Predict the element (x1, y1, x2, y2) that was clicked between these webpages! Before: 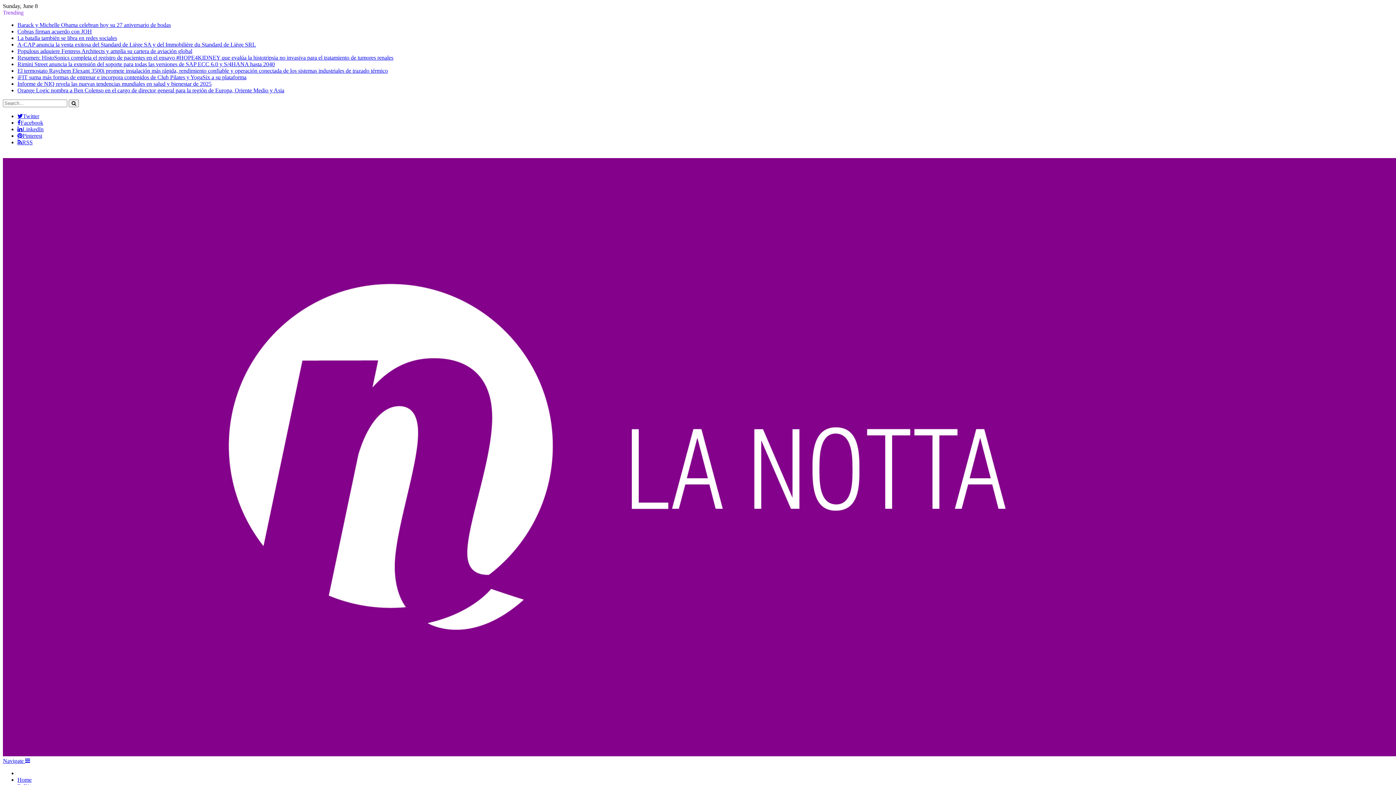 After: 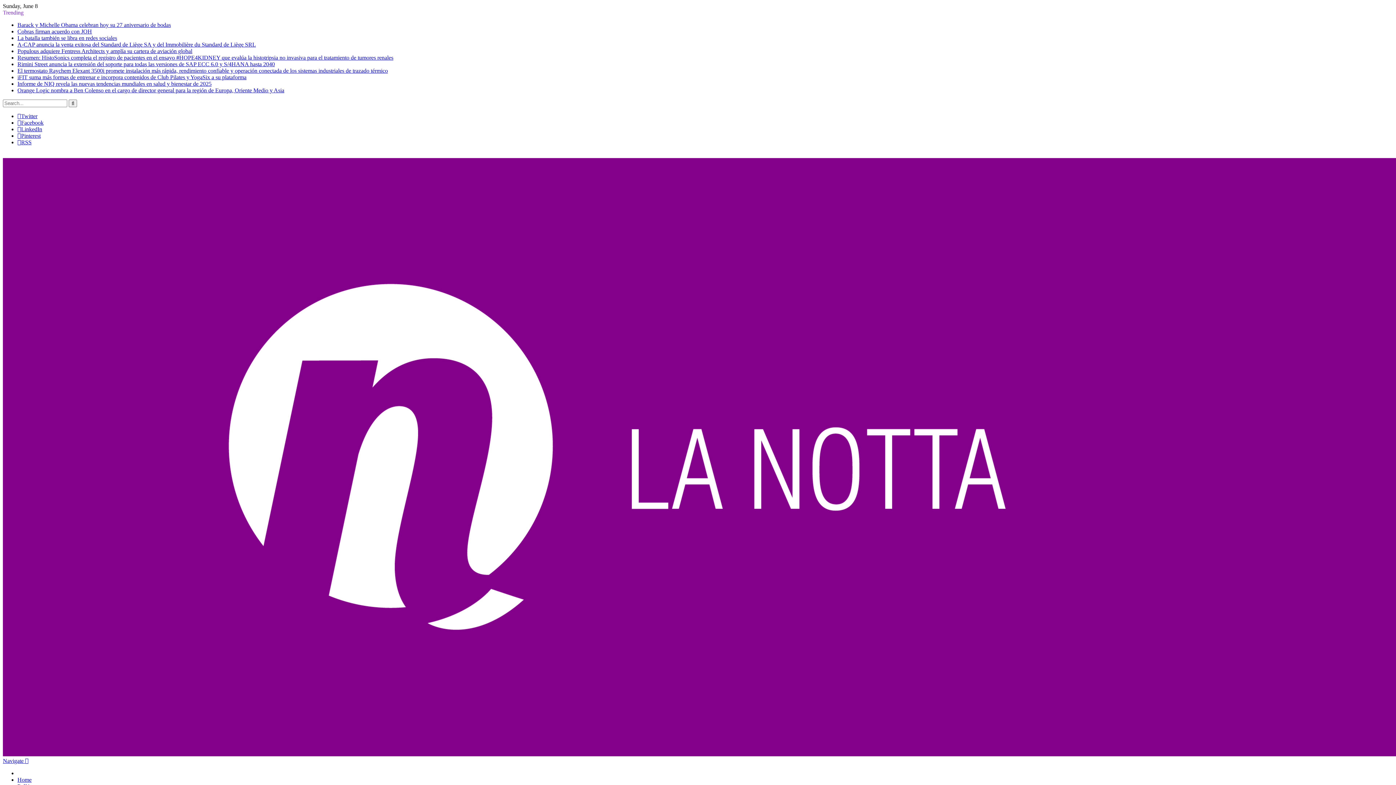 Action: bbox: (68, 99, 78, 107)